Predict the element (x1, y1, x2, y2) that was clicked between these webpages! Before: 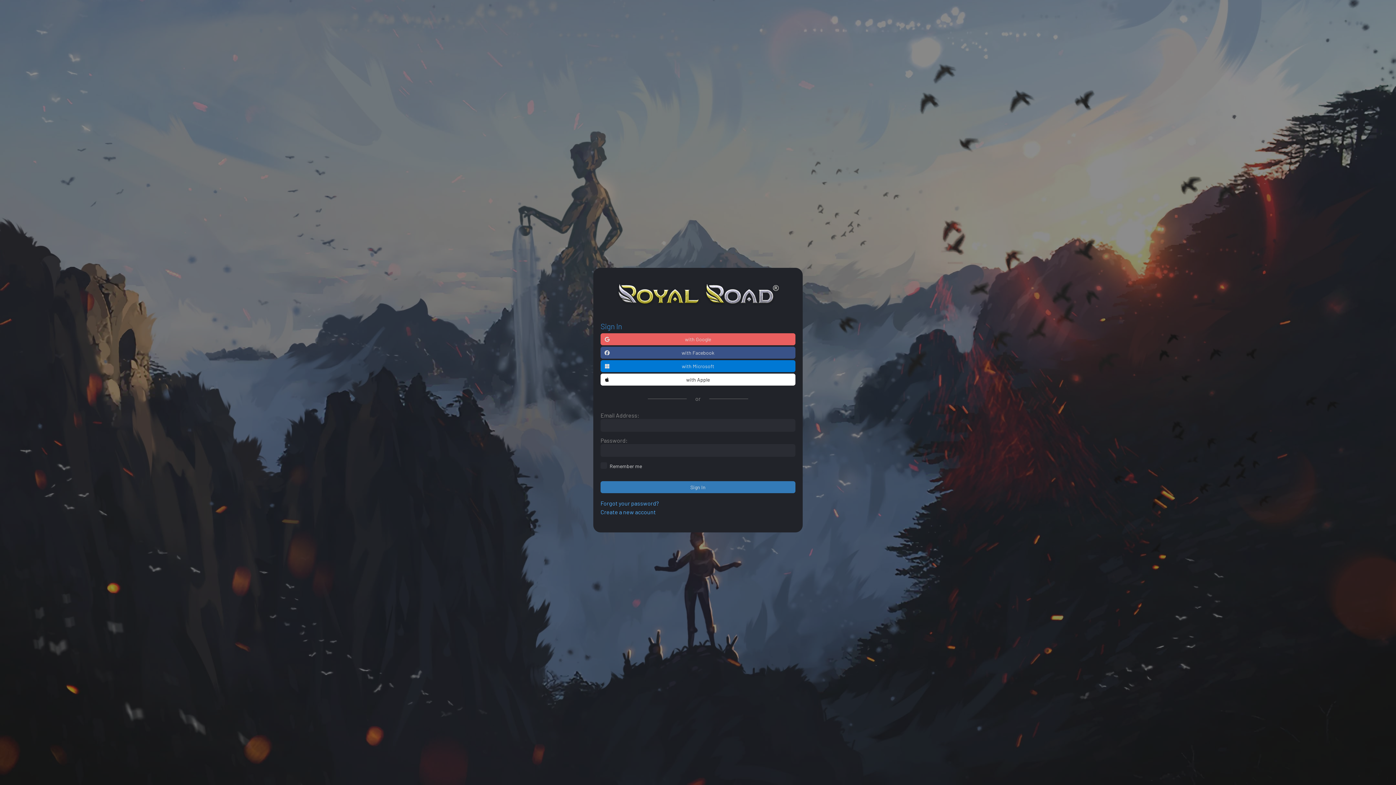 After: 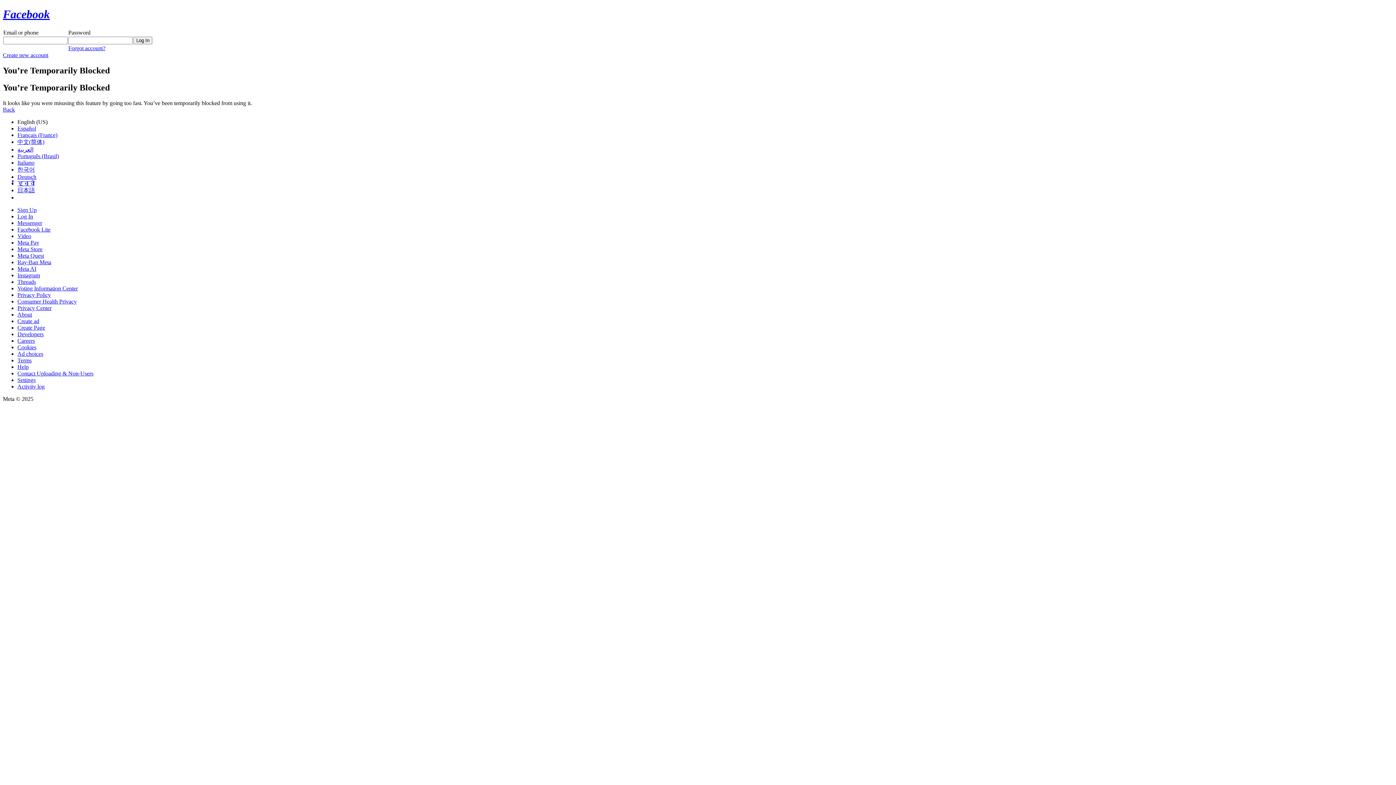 Action: bbox: (600, 347, 795, 359) label: with Facebook